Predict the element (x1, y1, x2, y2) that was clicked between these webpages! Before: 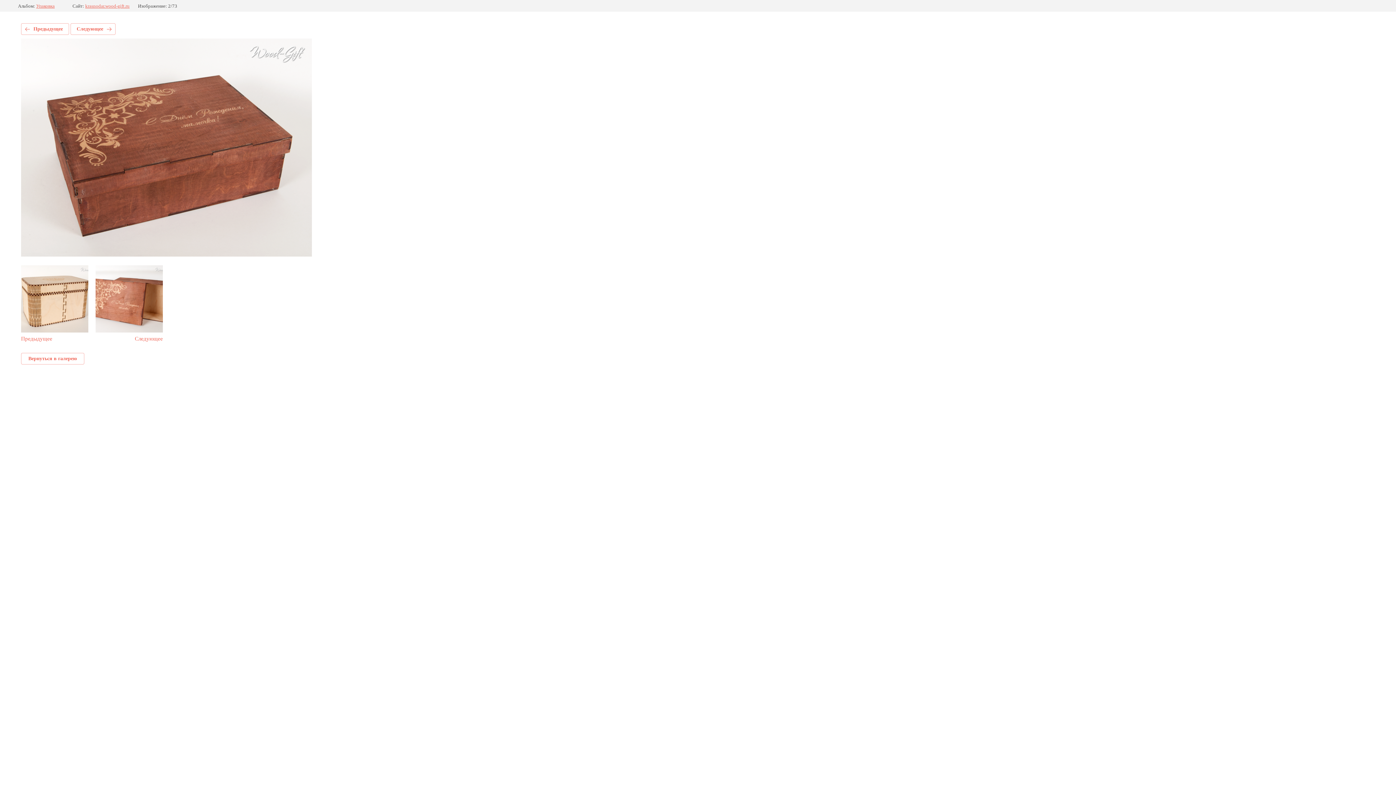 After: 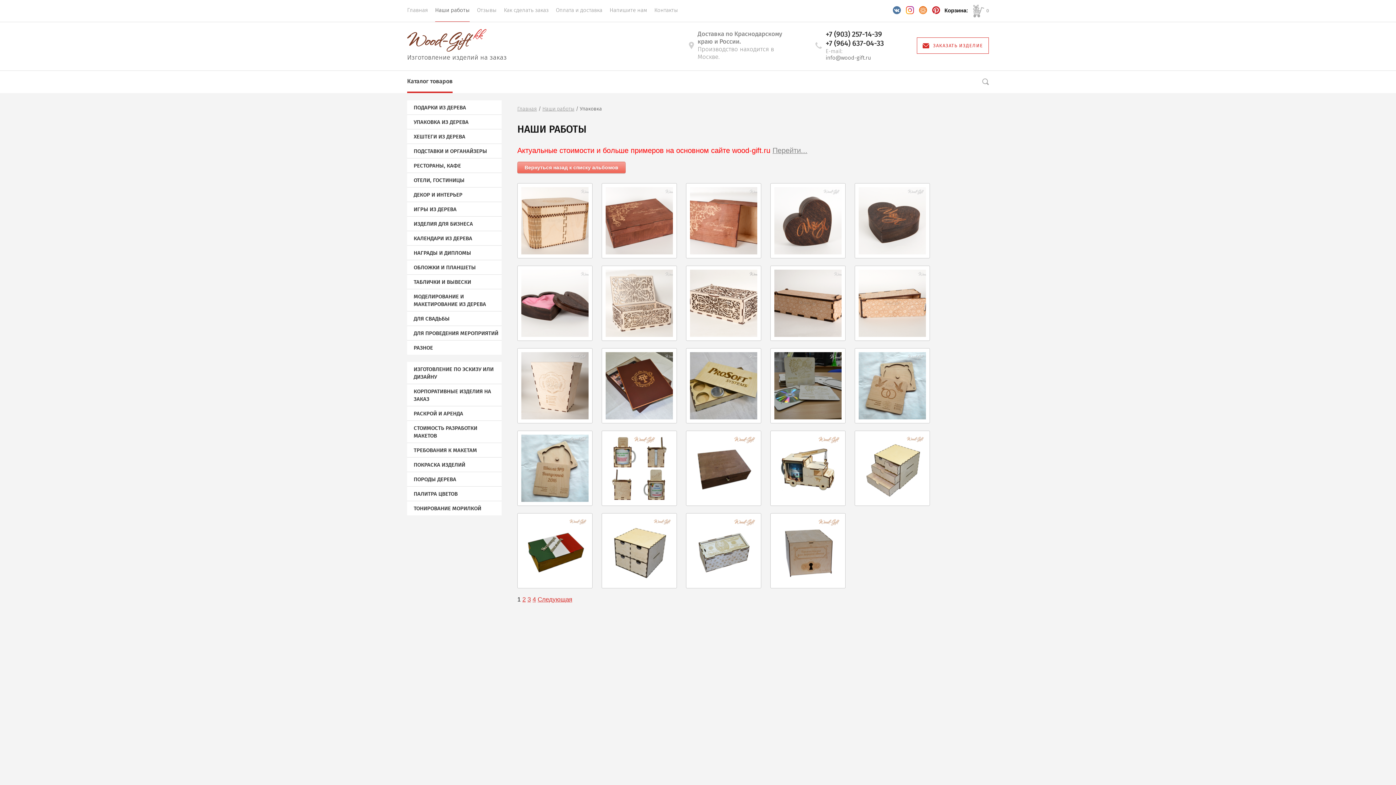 Action: bbox: (21, 353, 84, 364) label: Вернуться в галерею